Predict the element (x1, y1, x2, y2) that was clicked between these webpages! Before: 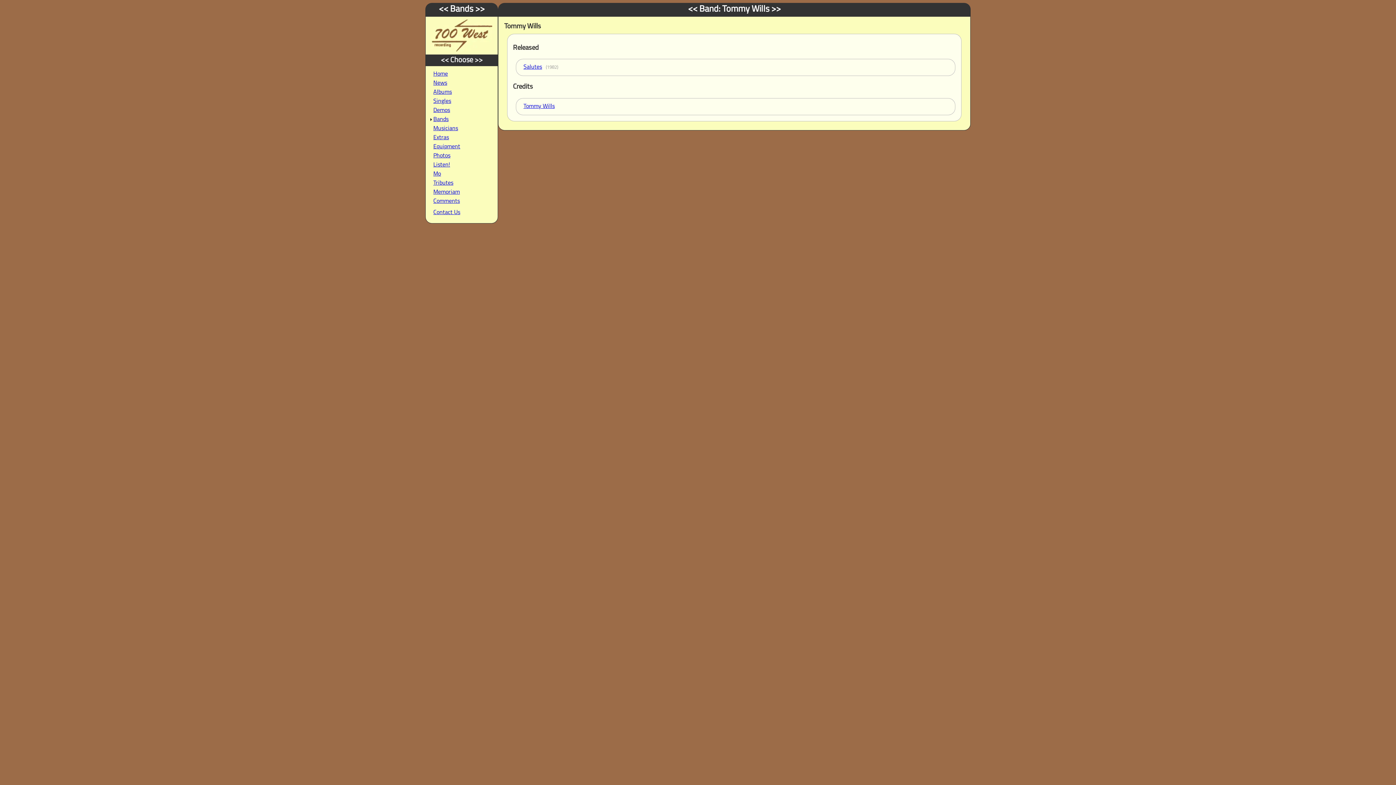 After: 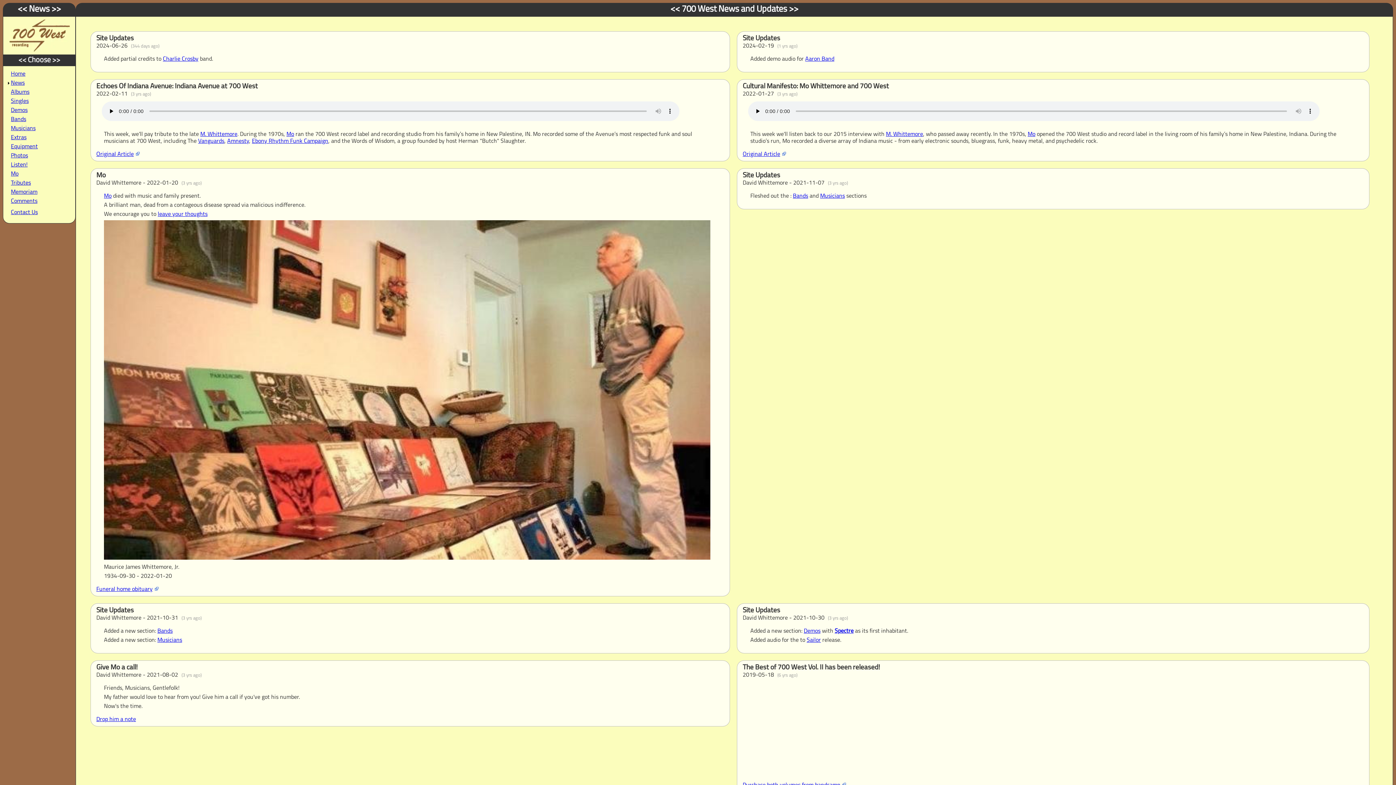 Action: bbox: (433, 80, 447, 86) label: News